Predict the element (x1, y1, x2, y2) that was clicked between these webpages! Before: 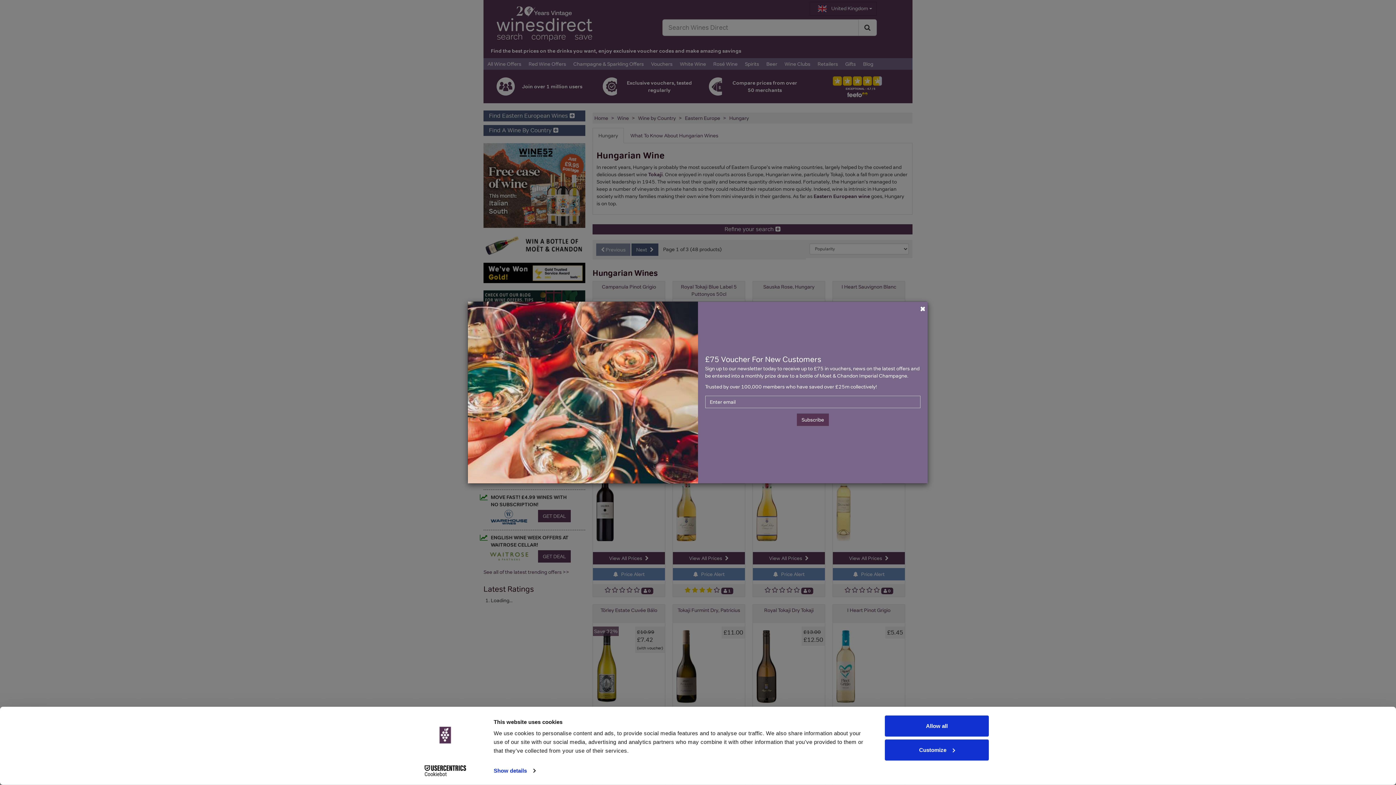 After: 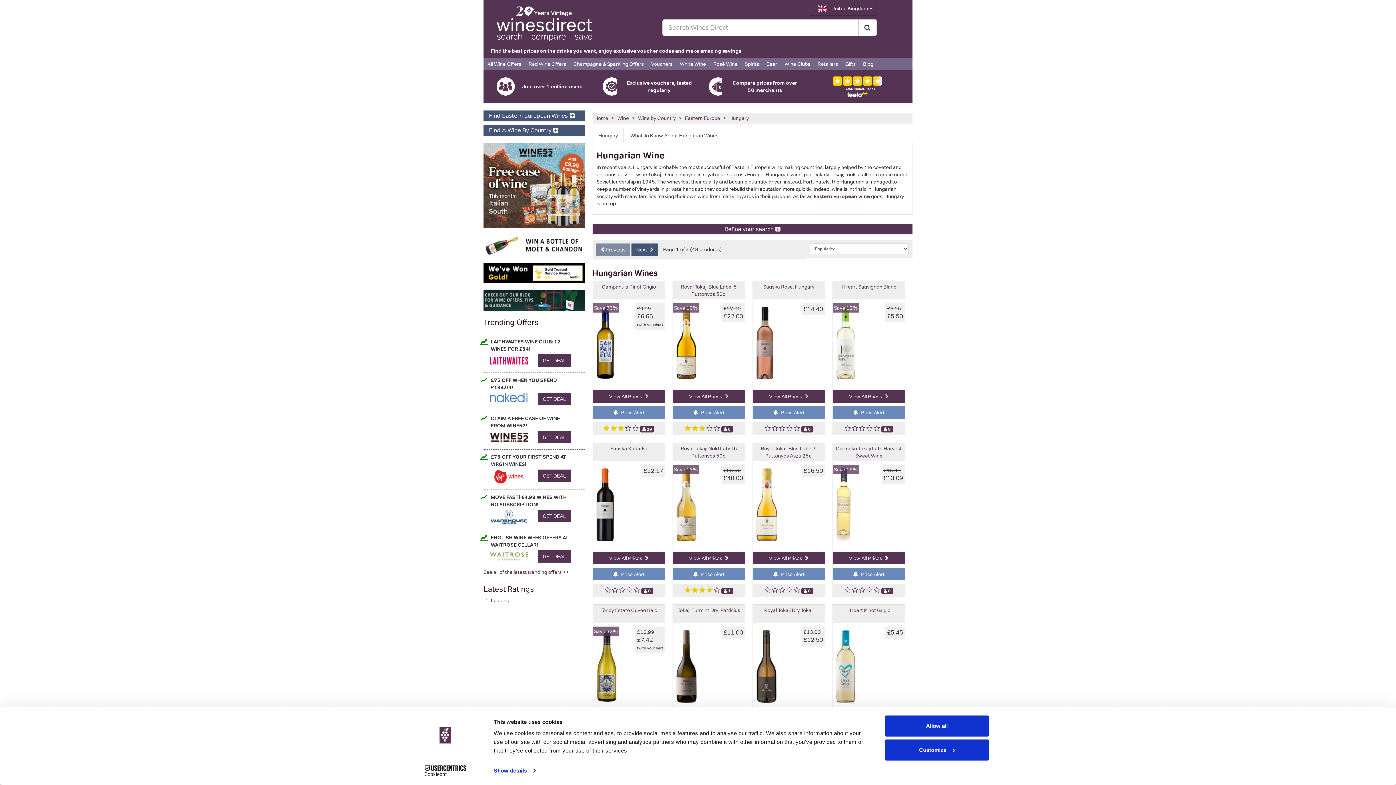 Action: label: × bbox: (919, 303, 926, 314)